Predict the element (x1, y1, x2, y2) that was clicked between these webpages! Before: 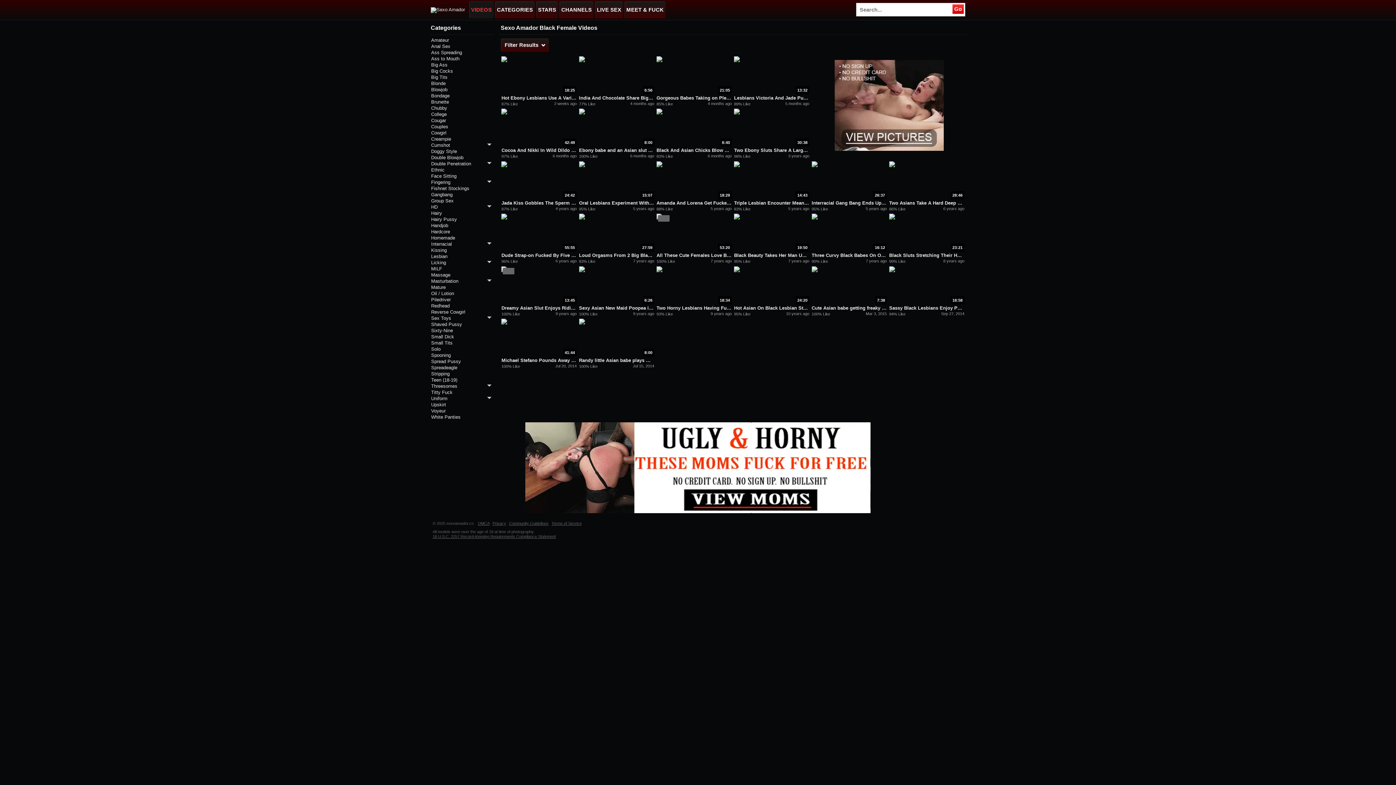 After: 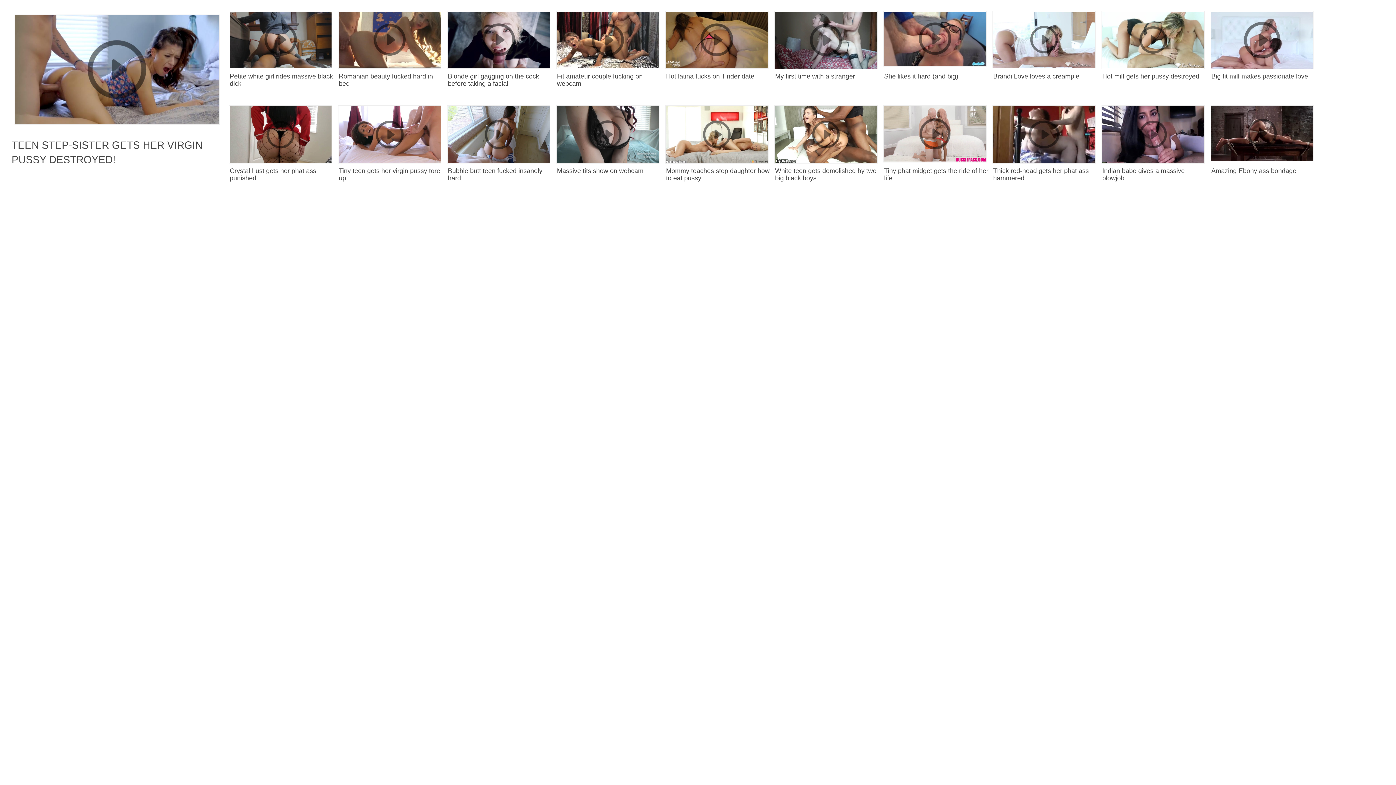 Action: bbox: (431, 253, 491, 259) label: Lesbian